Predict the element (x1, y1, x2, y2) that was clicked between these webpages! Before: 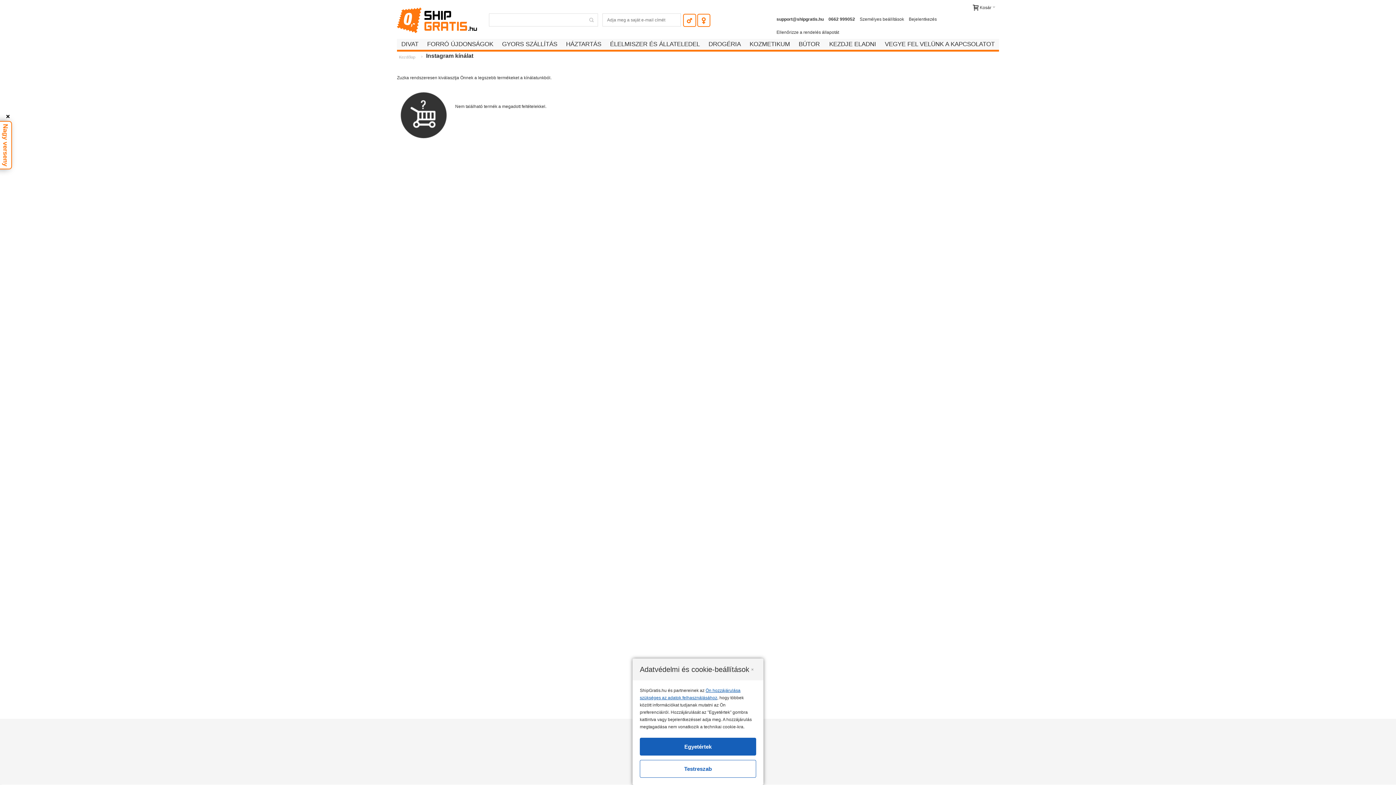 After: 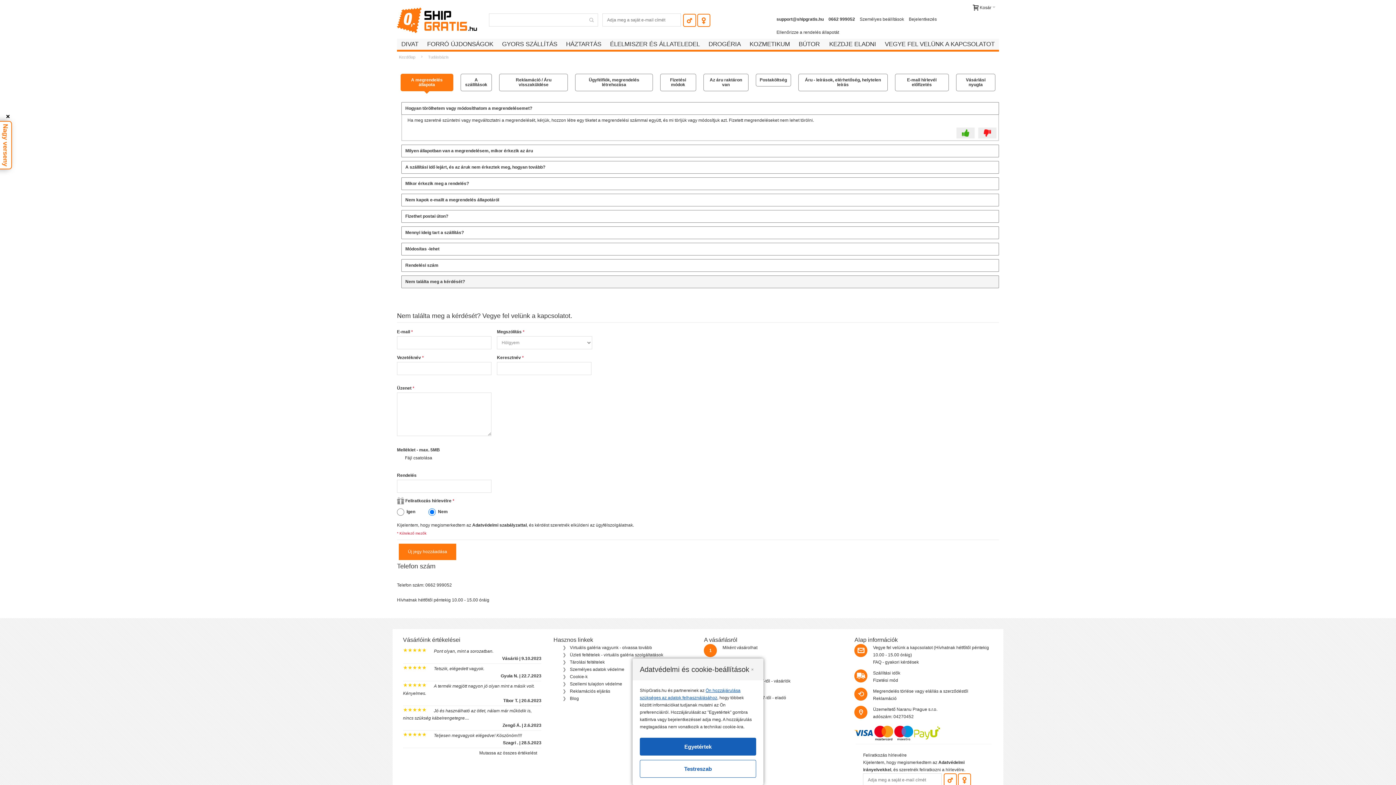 Action: label: support@shipgratis.hu bbox: (774, 12, 826, 25)